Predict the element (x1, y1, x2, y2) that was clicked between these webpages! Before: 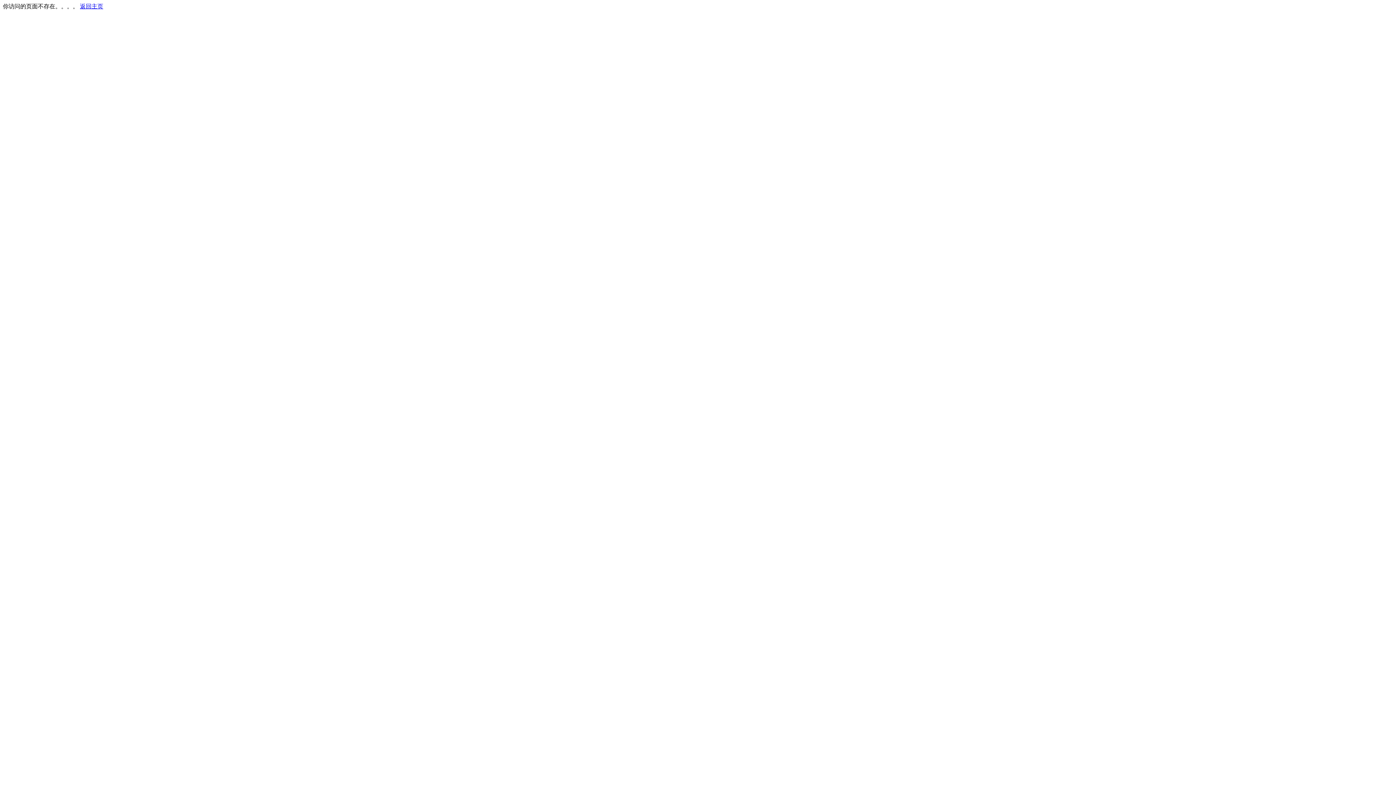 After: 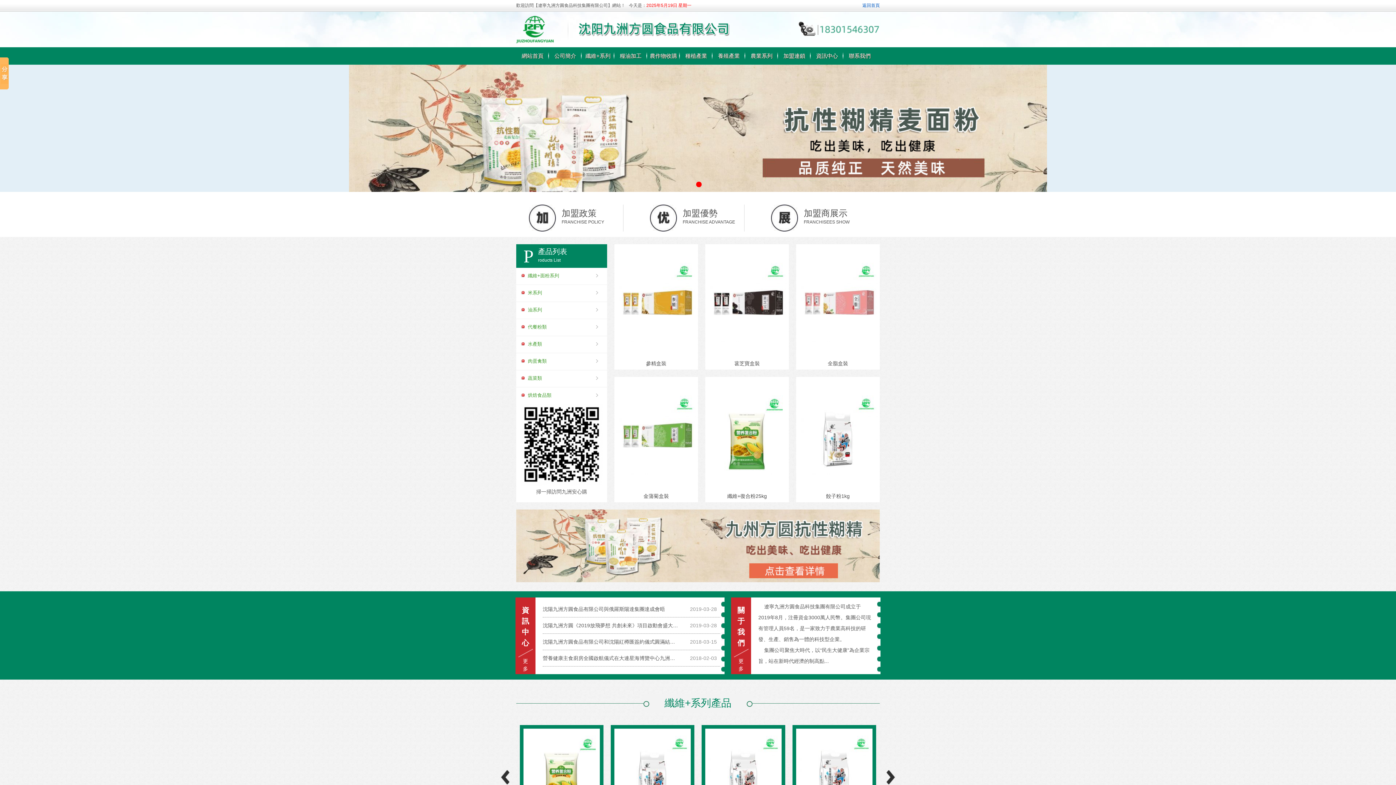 Action: label: 返回主页 bbox: (80, 3, 103, 9)